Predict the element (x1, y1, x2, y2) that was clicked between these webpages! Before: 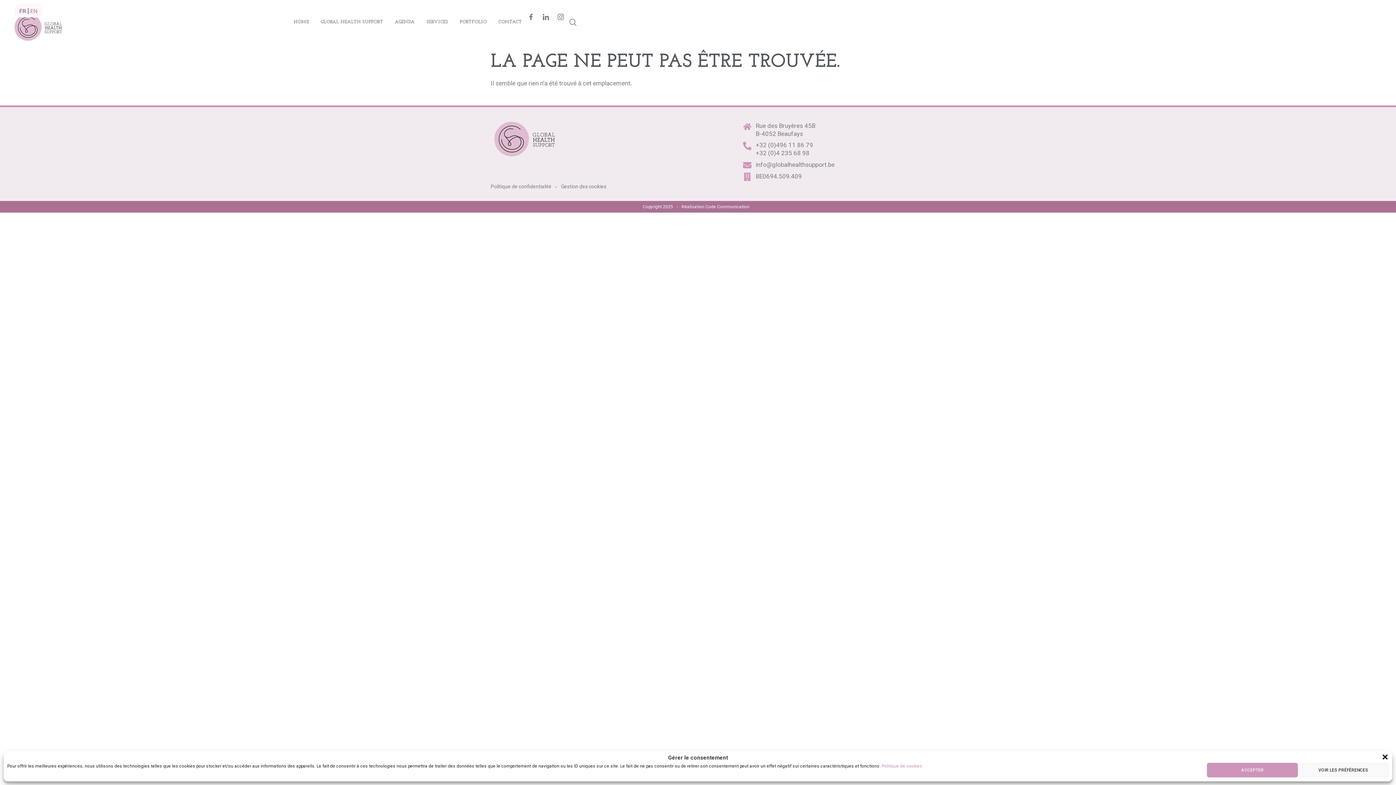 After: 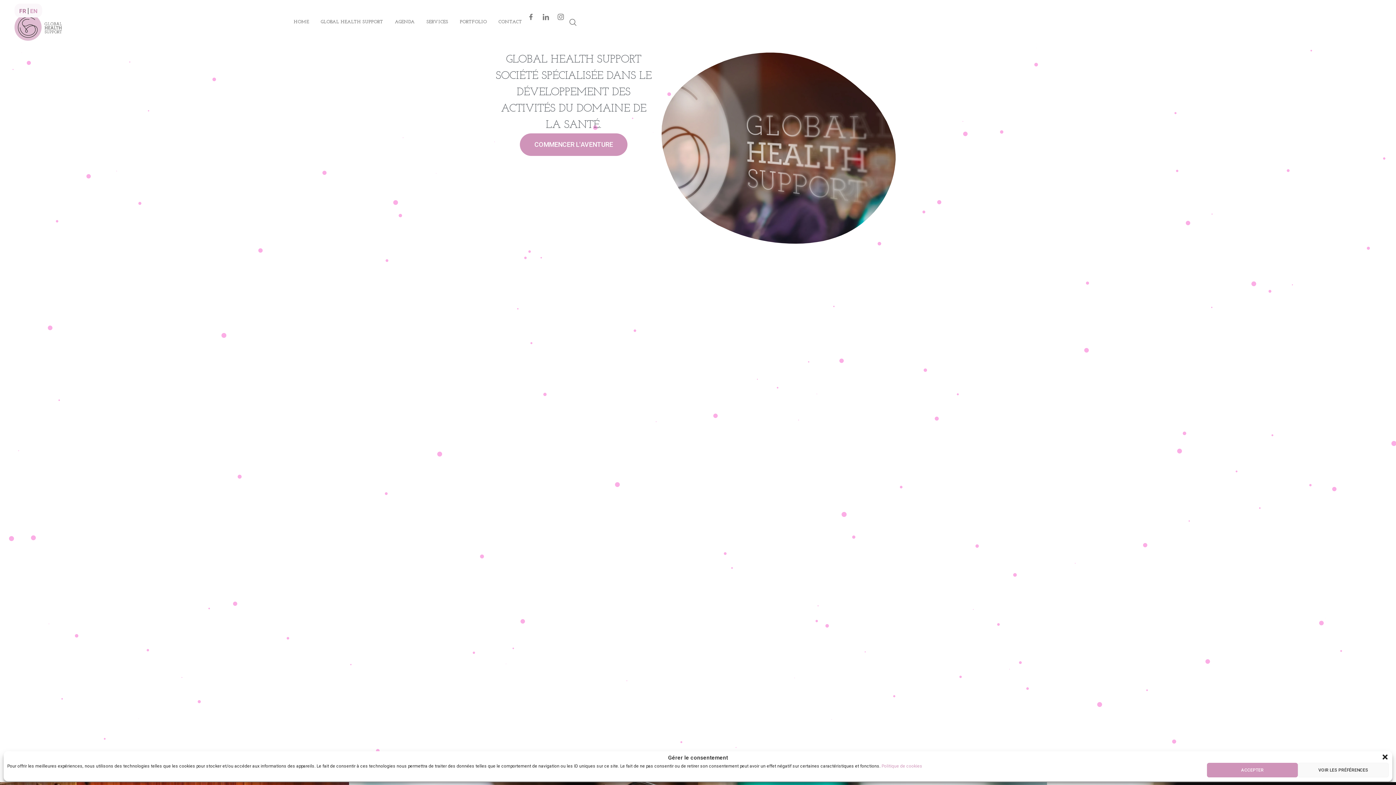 Action: bbox: (288, 13, 314, 30) label: HOME